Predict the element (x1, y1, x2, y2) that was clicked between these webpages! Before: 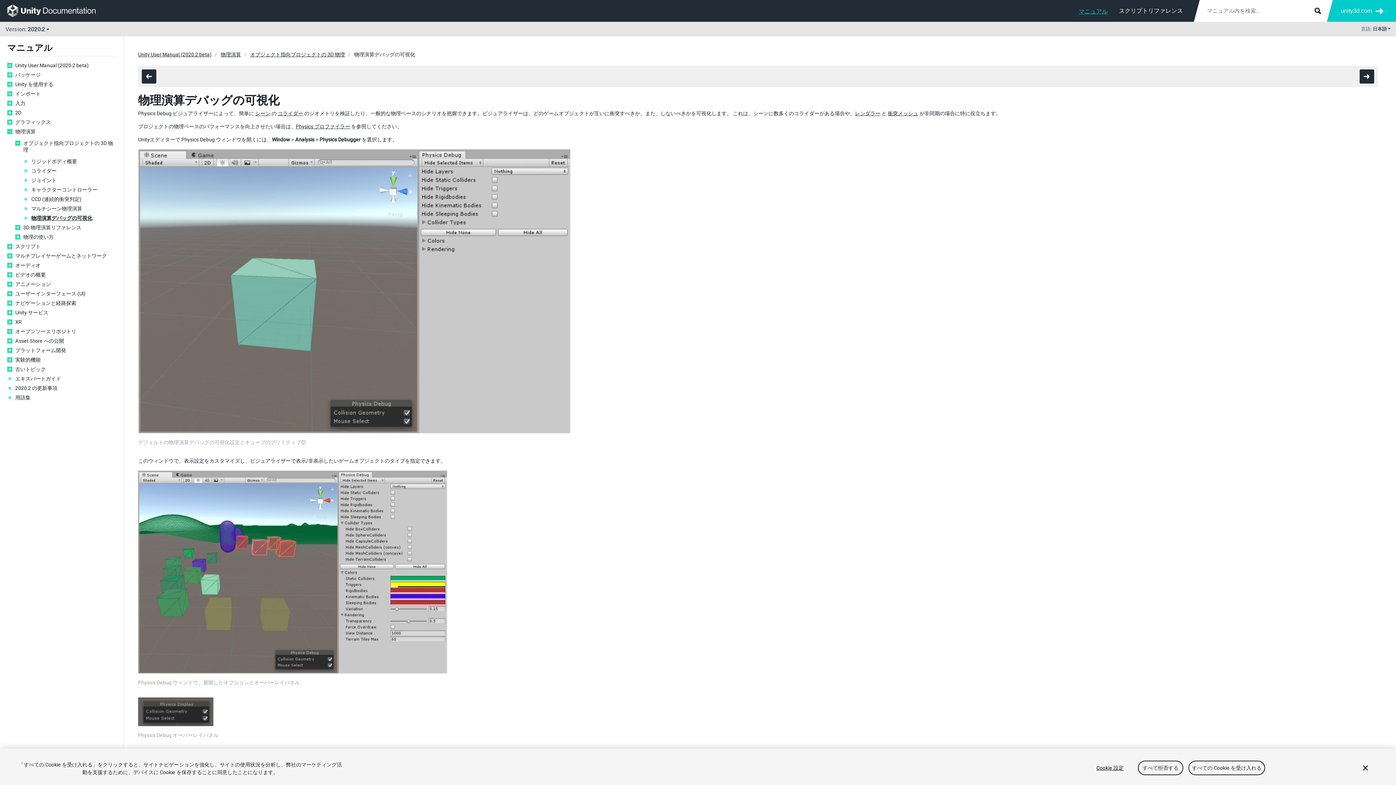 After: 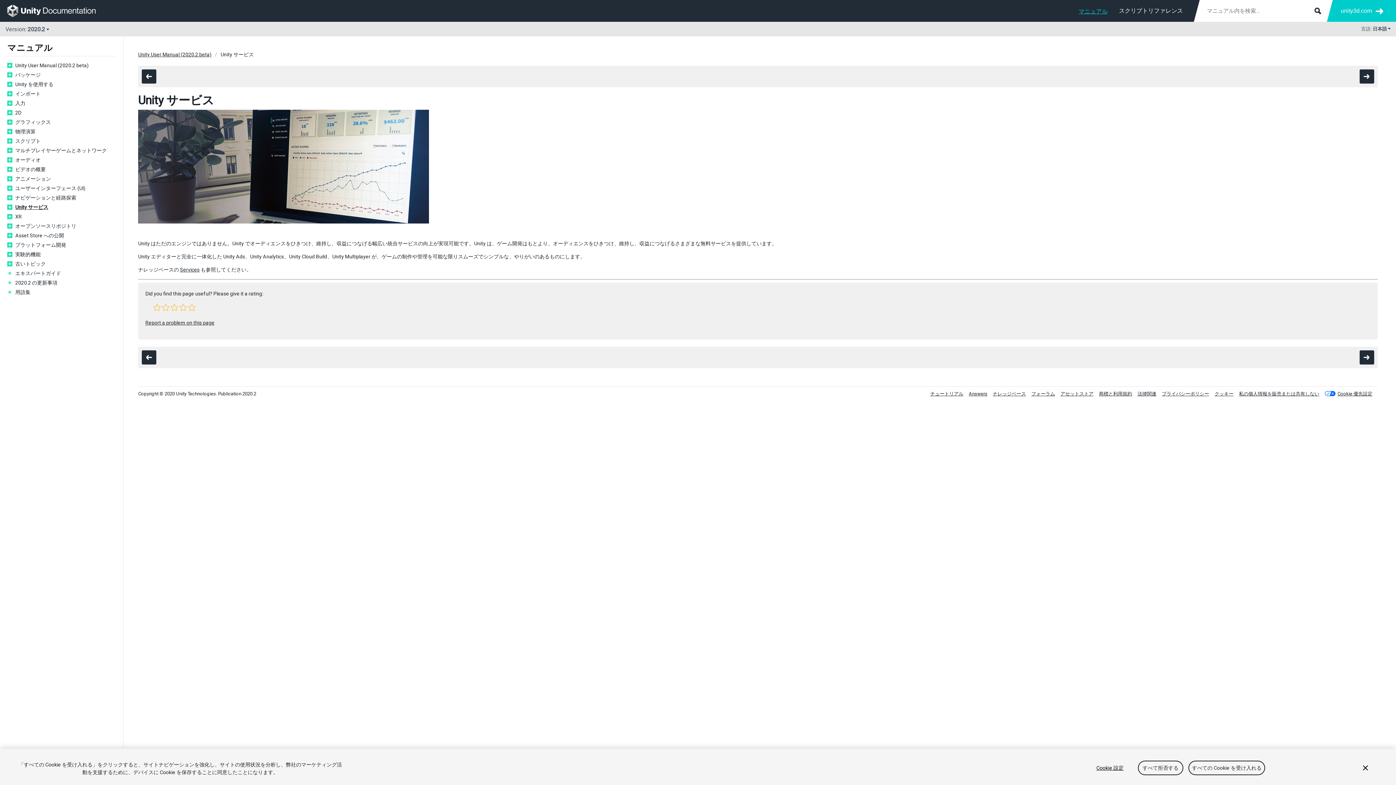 Action: bbox: (15, 309, 116, 316) label: Unity サービス